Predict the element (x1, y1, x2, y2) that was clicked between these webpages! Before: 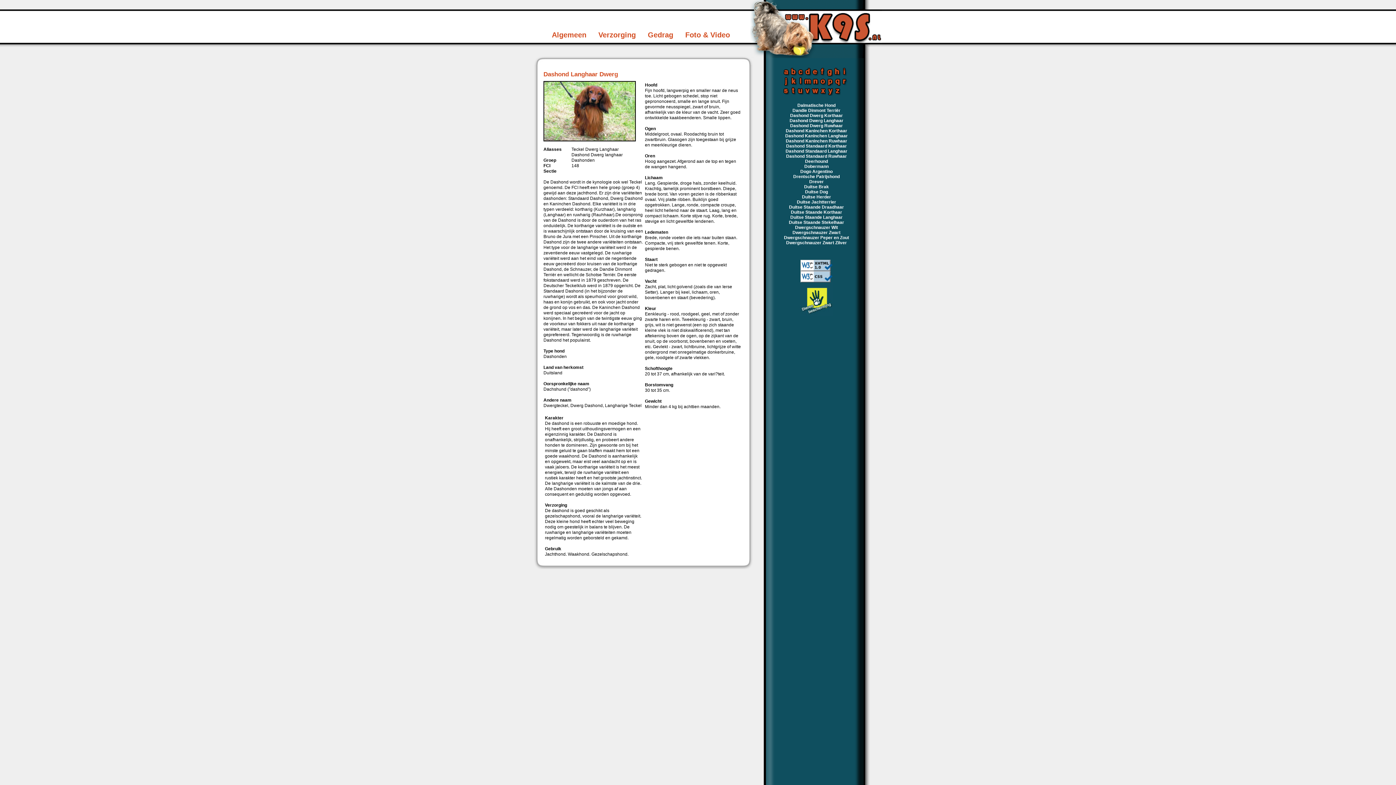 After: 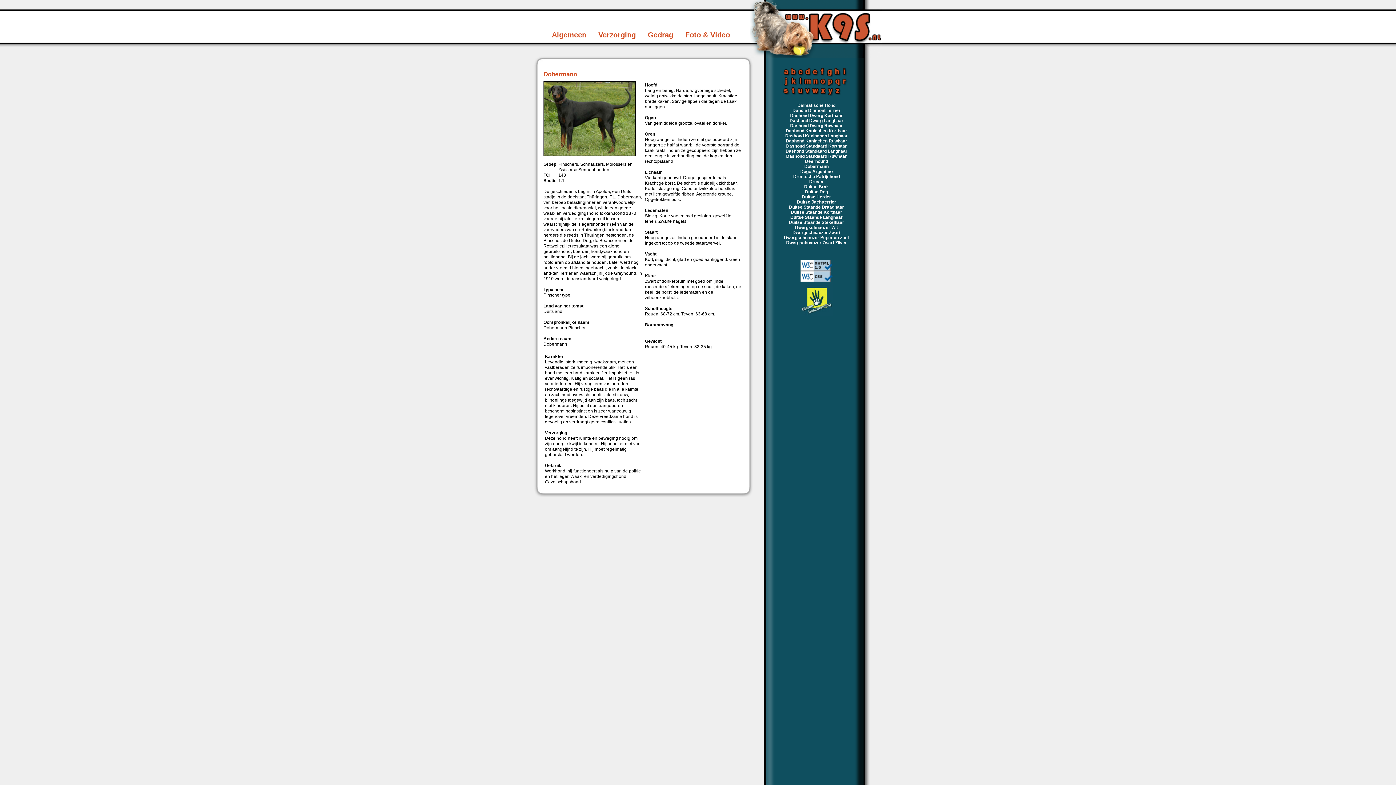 Action: bbox: (769, 164, 864, 169) label: Dobermann